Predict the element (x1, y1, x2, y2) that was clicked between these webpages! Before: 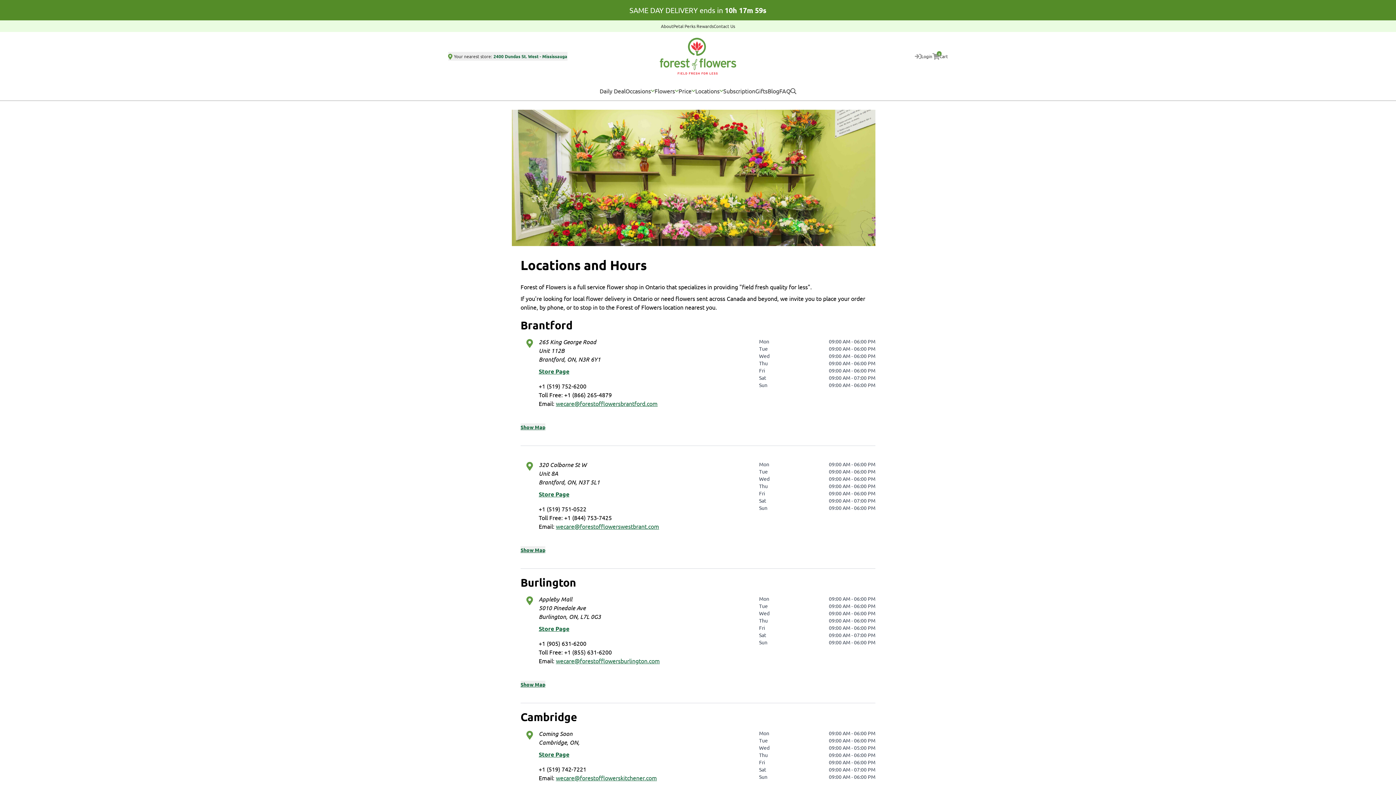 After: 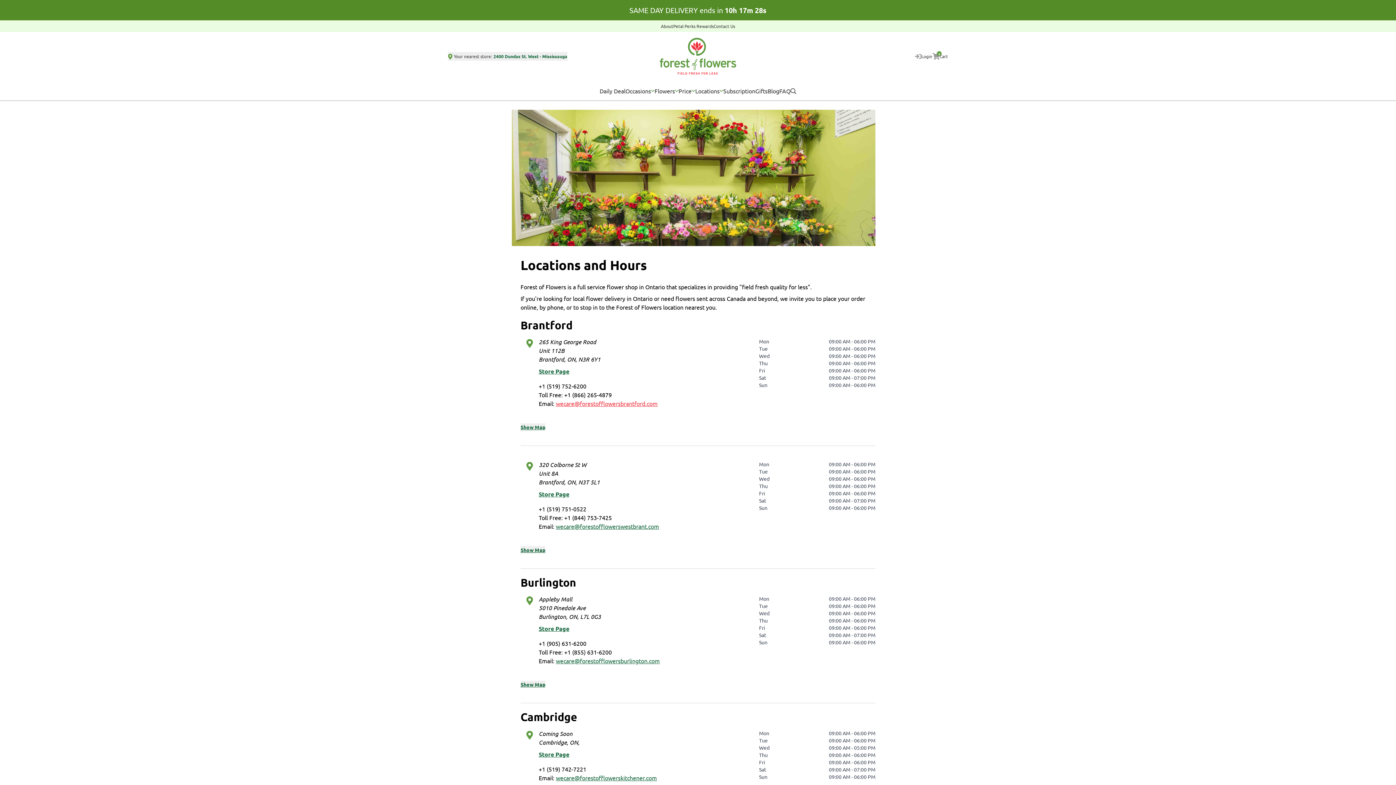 Action: bbox: (556, 400, 657, 407) label: wecare@forestofflowersbrantford.com